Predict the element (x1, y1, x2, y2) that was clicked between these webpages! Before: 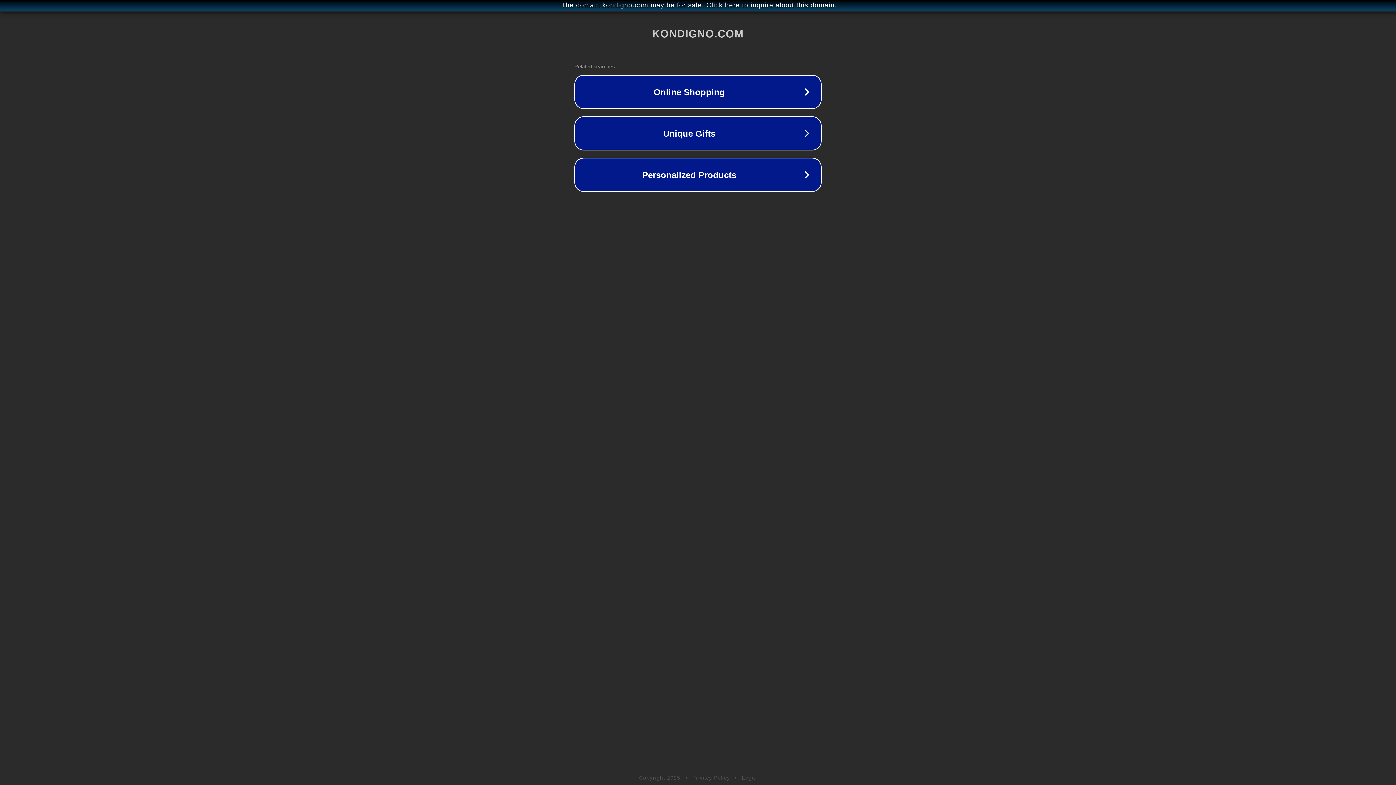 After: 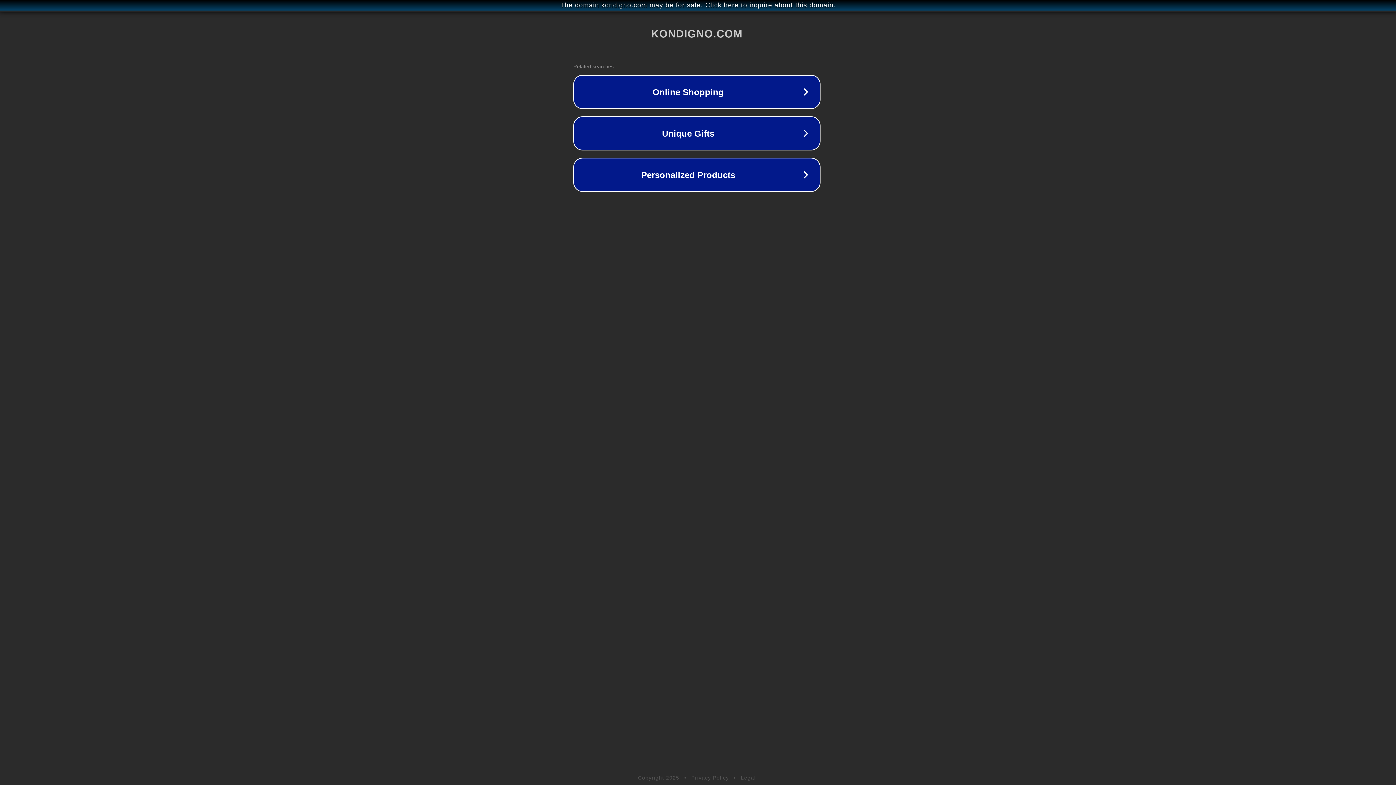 Action: label: The domain kondigno.com may be for sale. Click here to inquire about this domain. bbox: (1, 1, 1397, 9)